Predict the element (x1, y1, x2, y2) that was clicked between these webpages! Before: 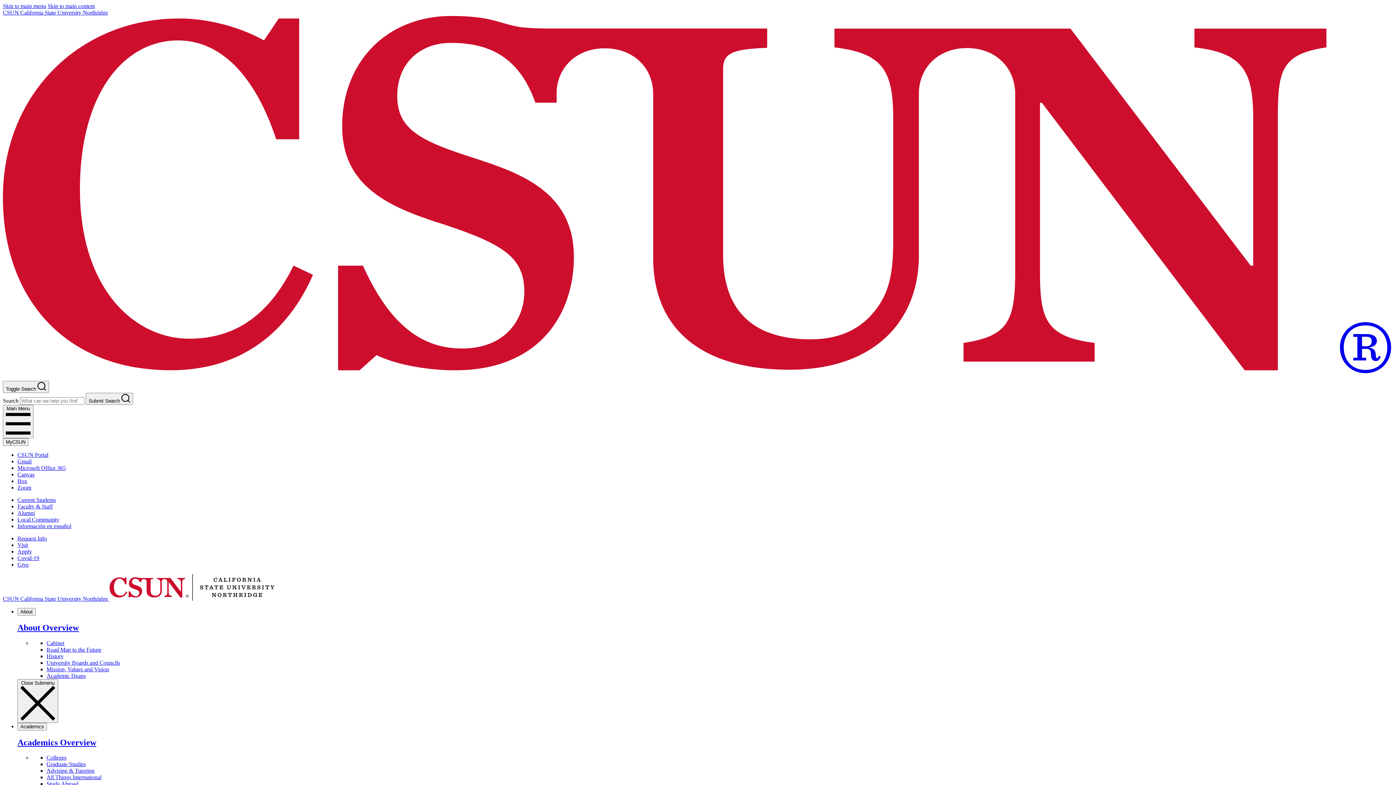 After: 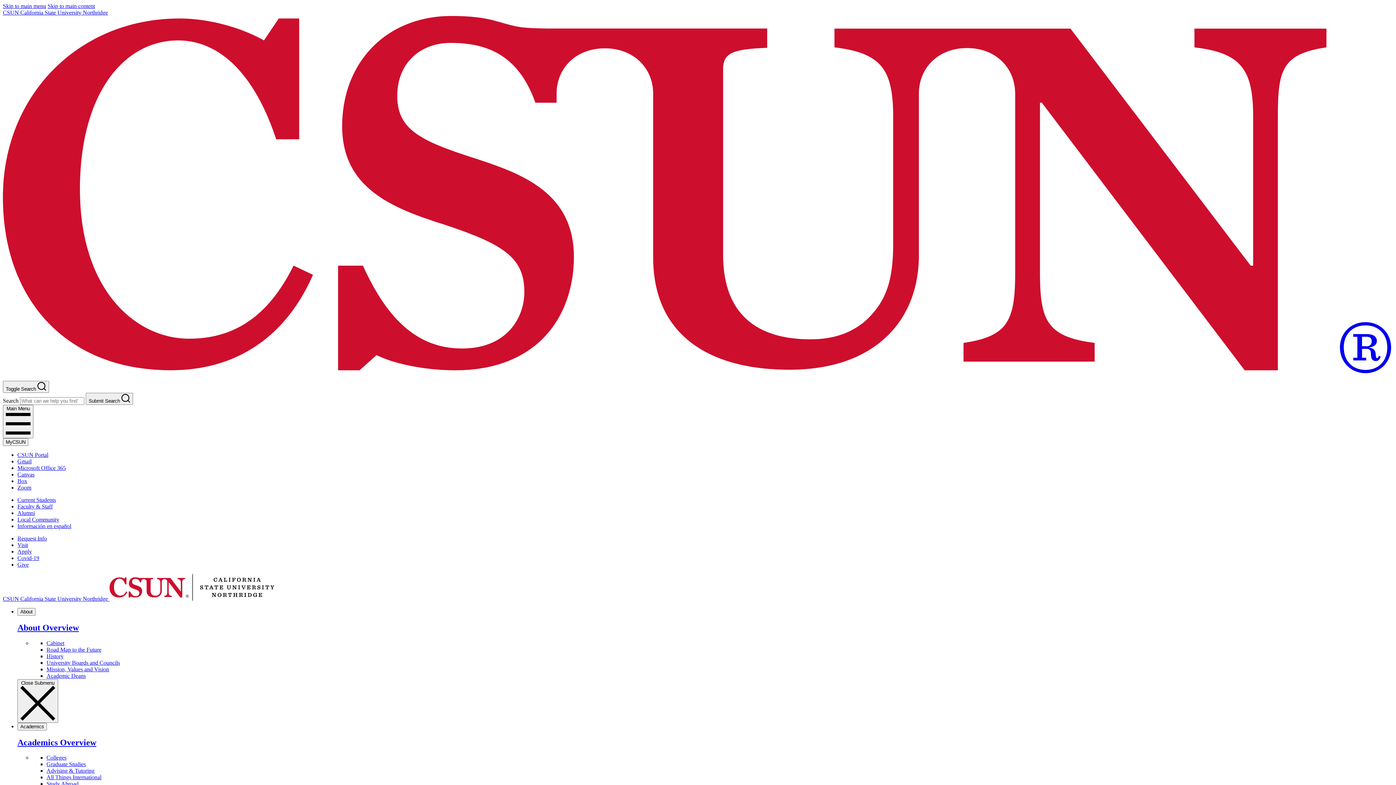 Action: label: Microsoft Office 365 bbox: (17, 465, 65, 471)